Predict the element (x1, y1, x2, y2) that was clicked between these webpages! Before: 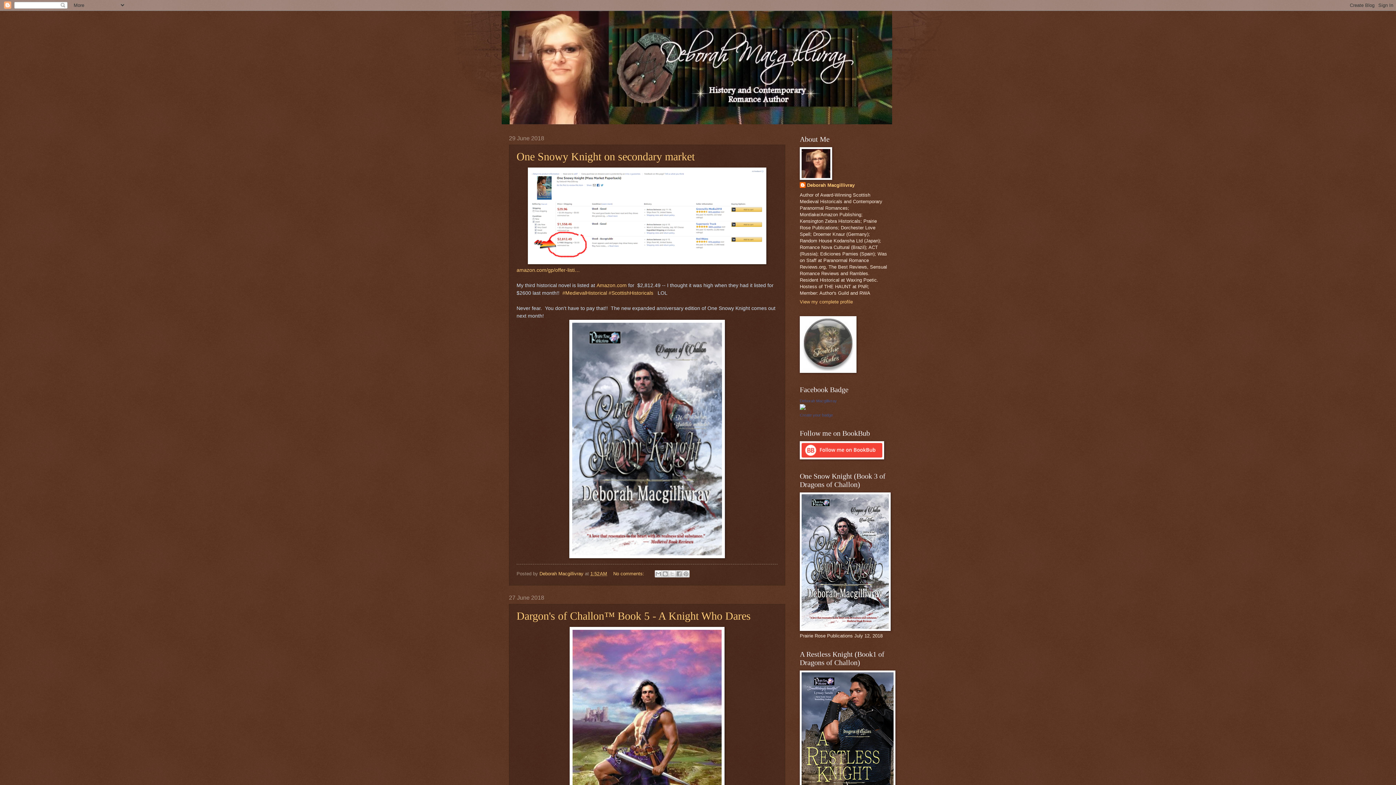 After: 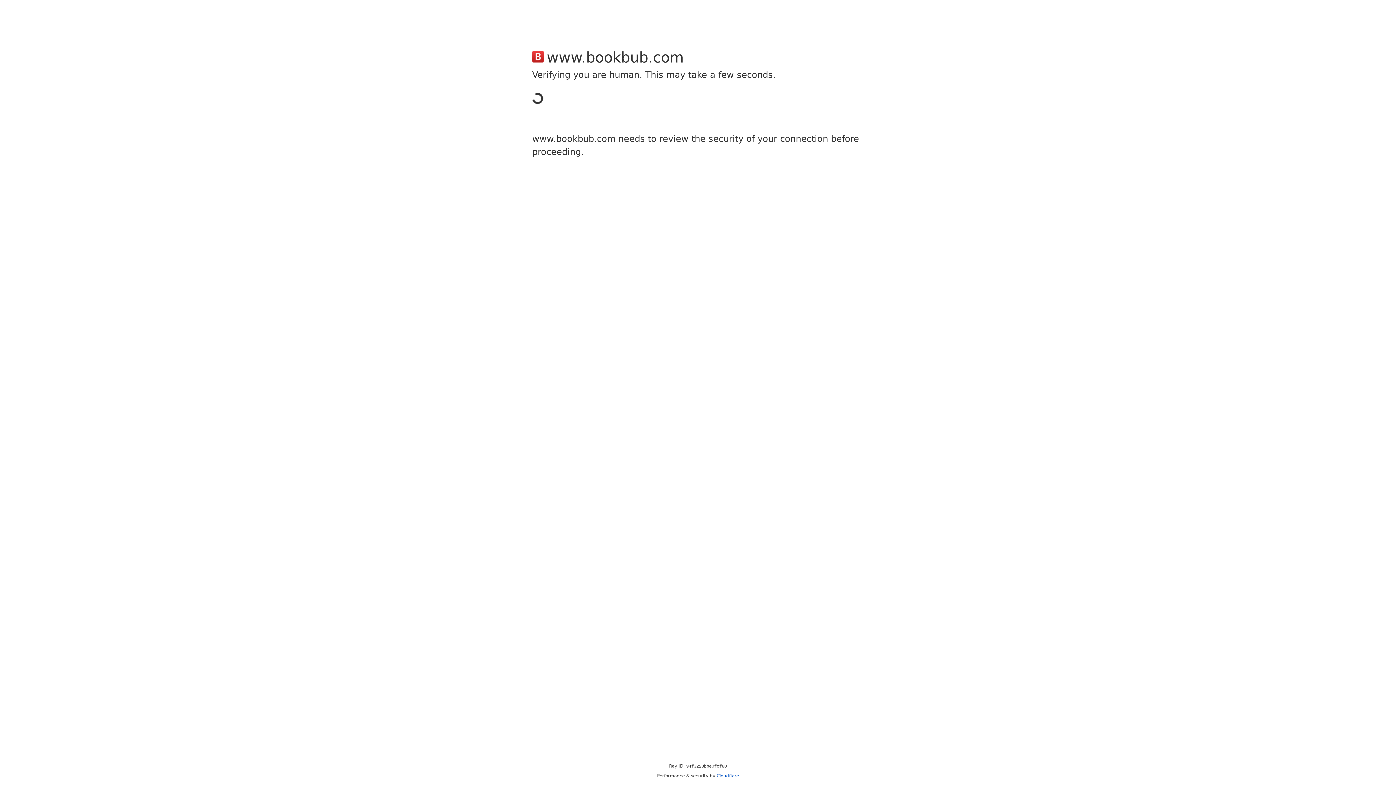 Action: bbox: (800, 455, 884, 460)